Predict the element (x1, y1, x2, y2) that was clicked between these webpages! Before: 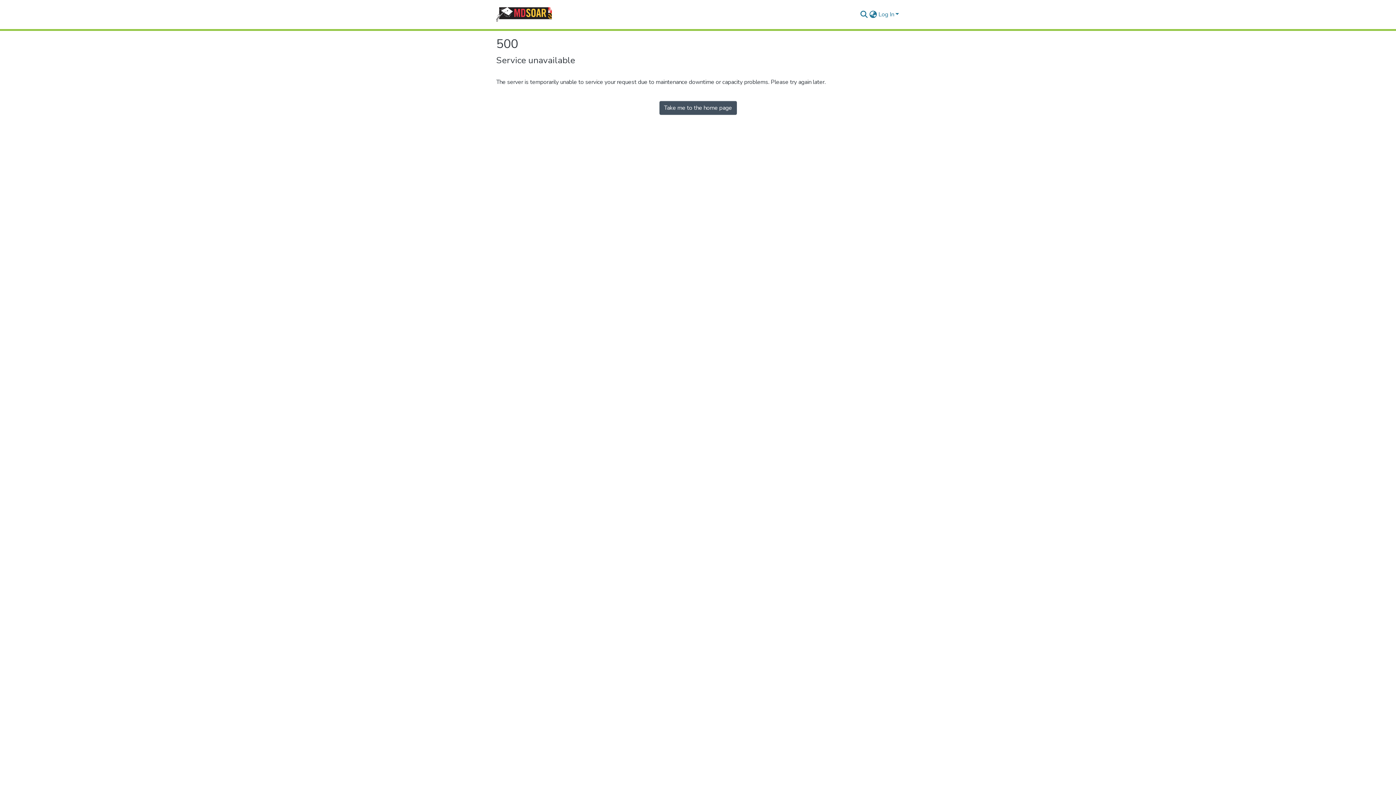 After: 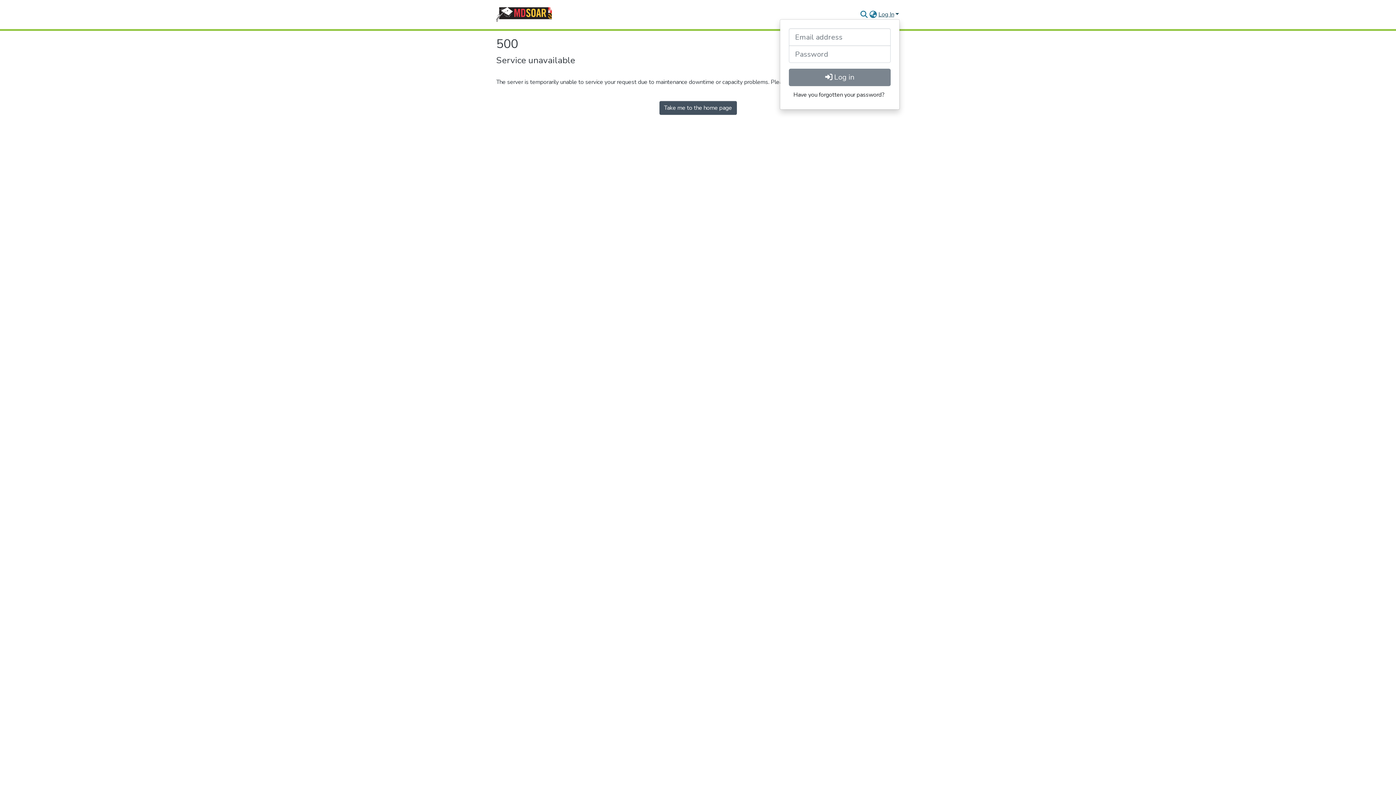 Action: label: Log In bbox: (877, 10, 900, 18)